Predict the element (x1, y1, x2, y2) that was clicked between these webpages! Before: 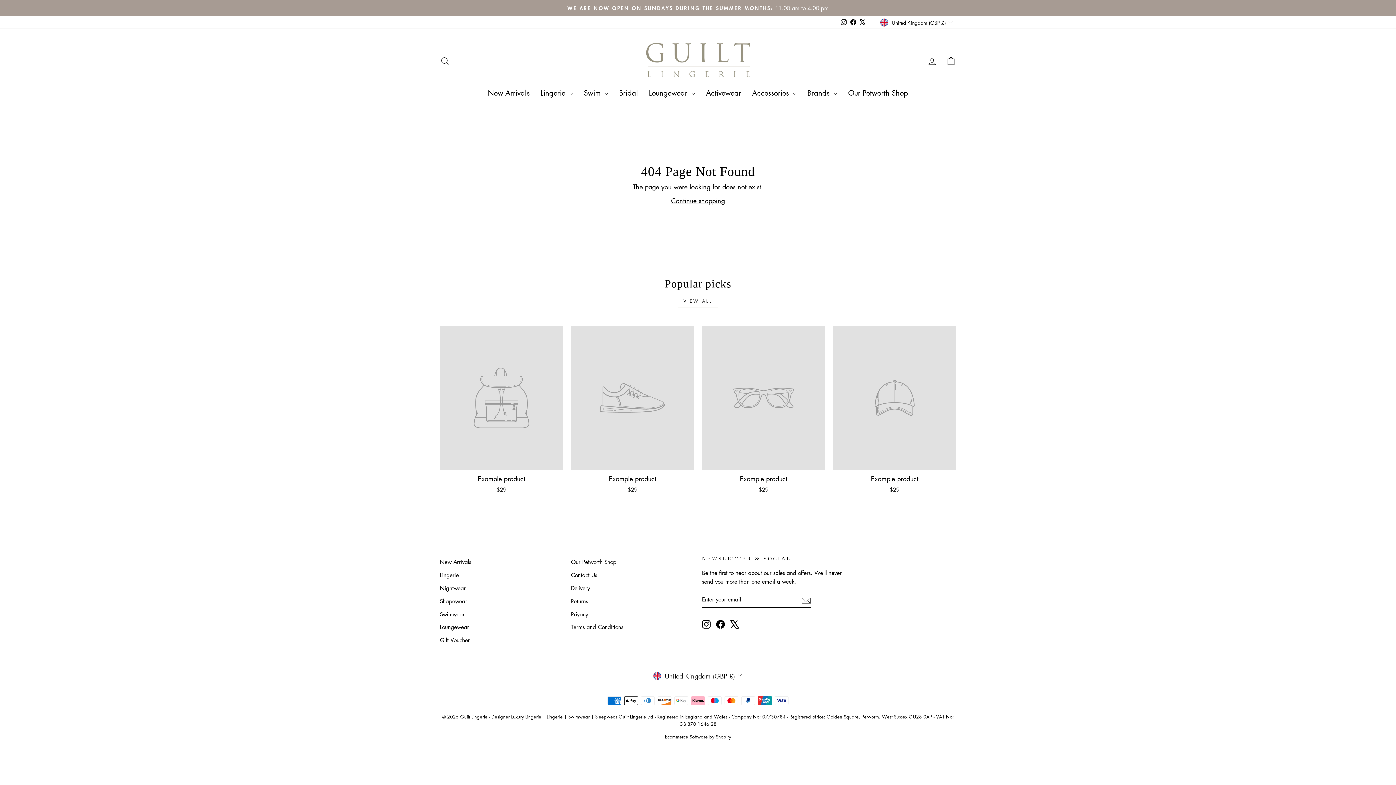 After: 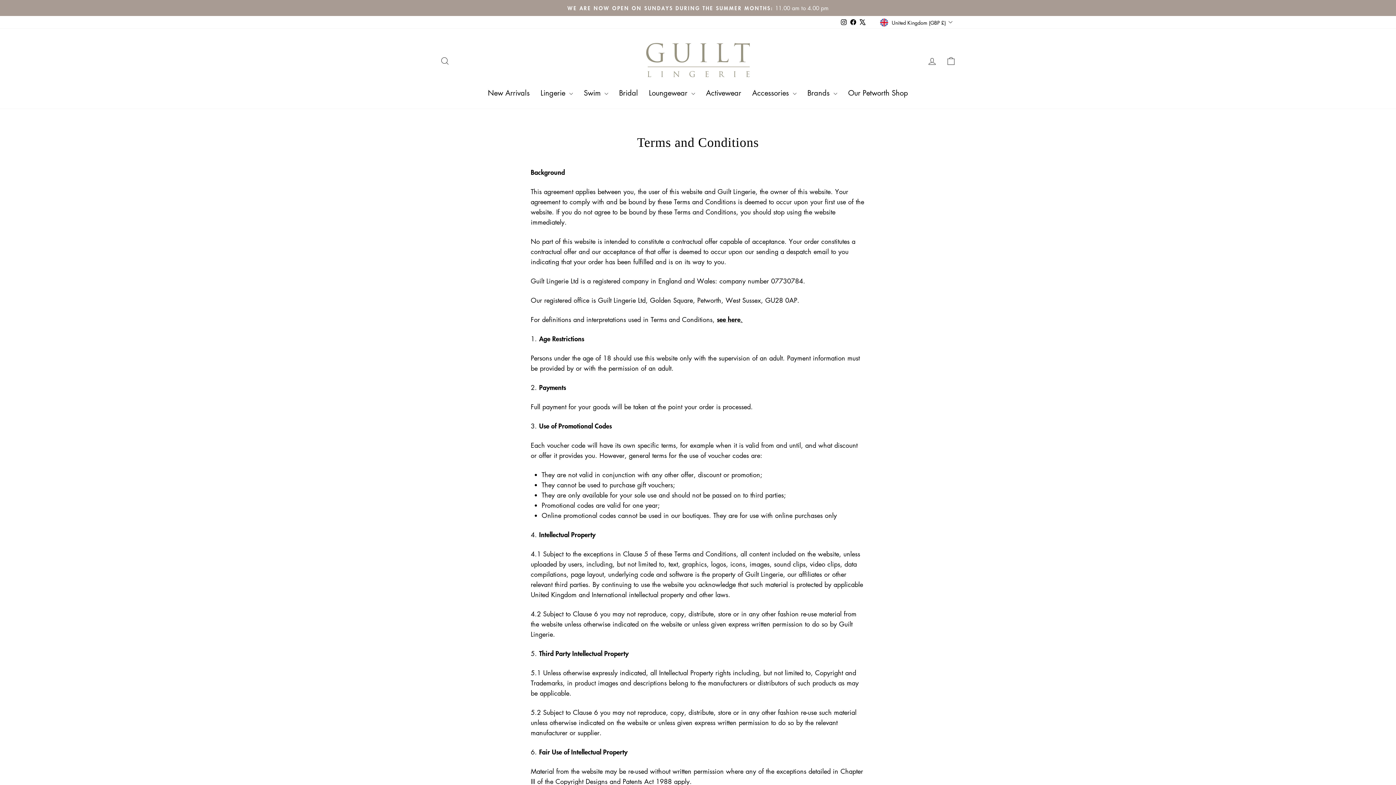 Action: label: Terms and Conditions bbox: (571, 621, 623, 633)